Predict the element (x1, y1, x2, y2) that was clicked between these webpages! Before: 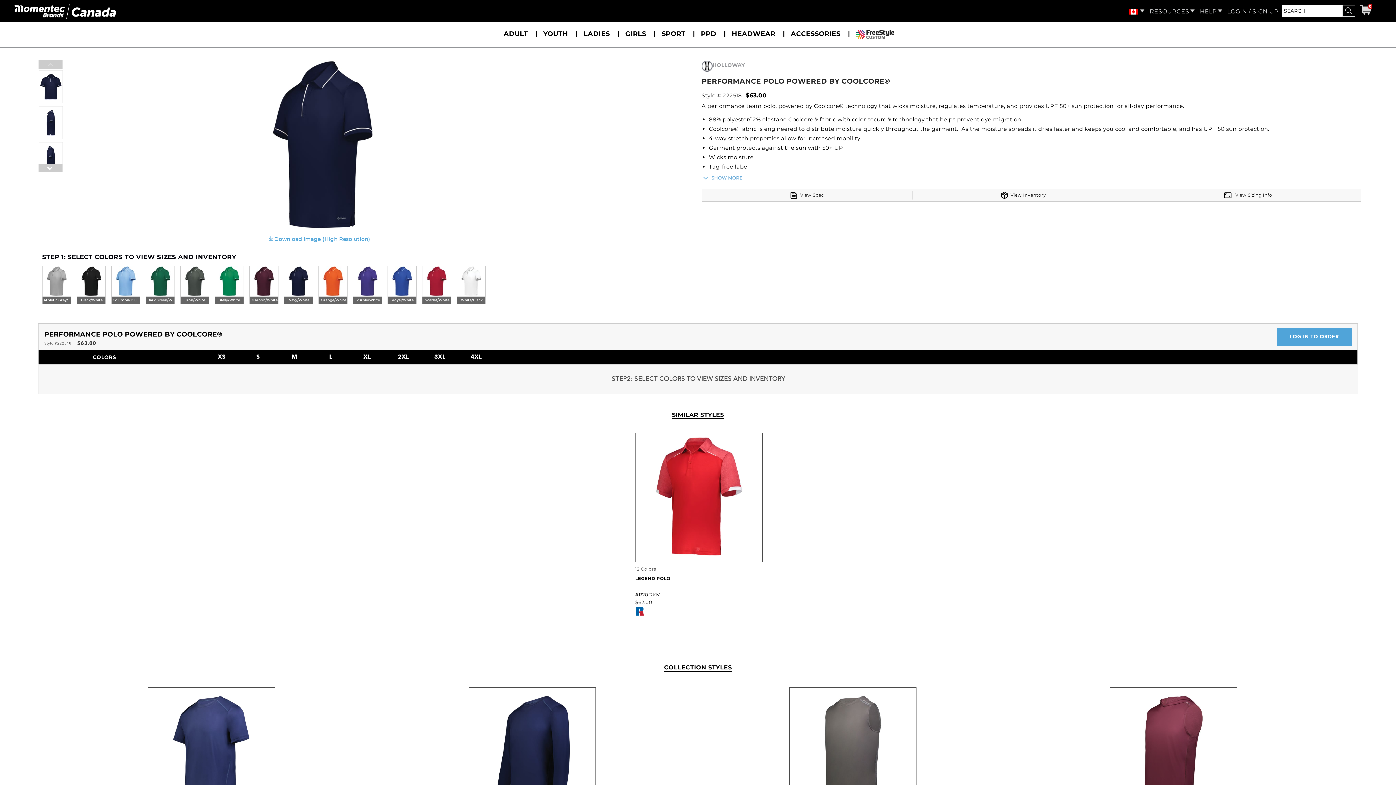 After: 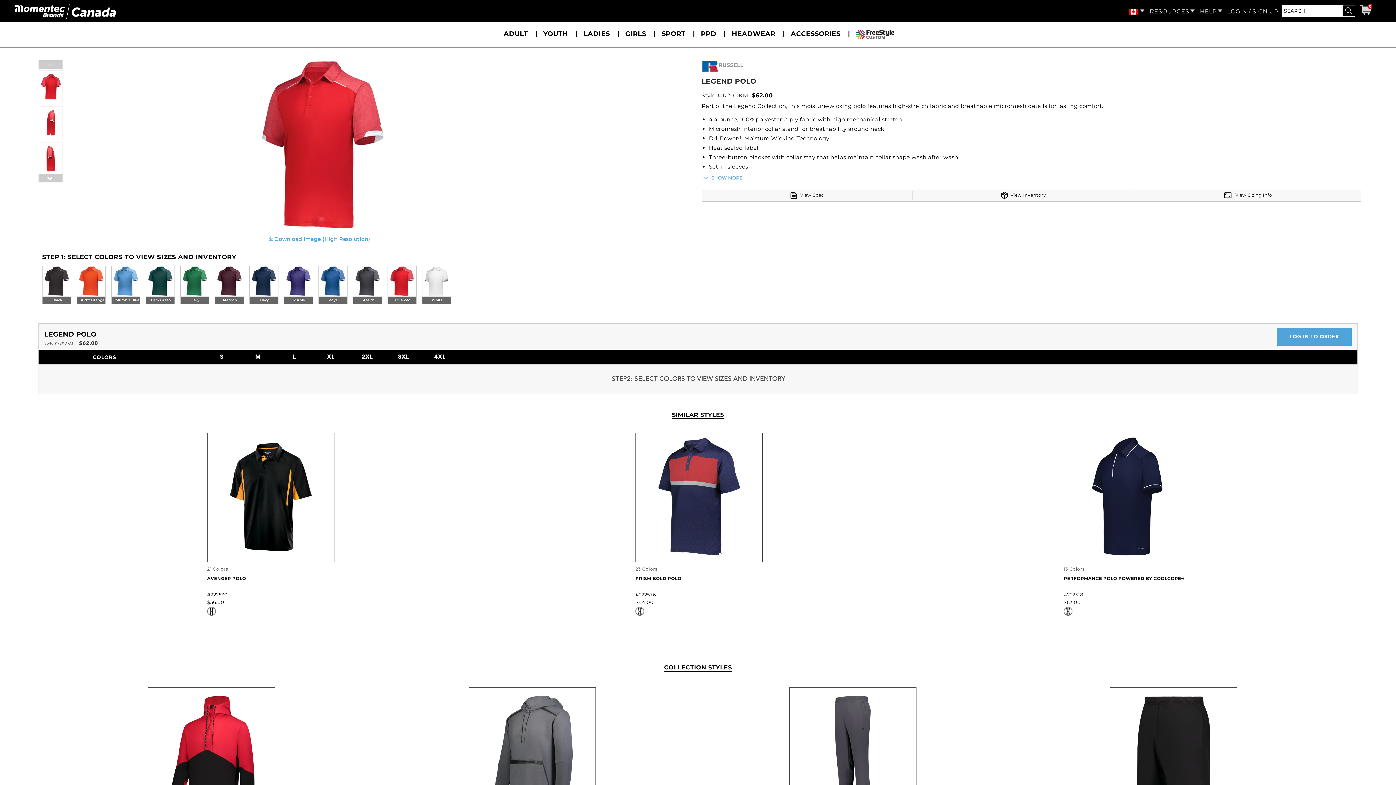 Action: bbox: (644, 551, 753, 557)